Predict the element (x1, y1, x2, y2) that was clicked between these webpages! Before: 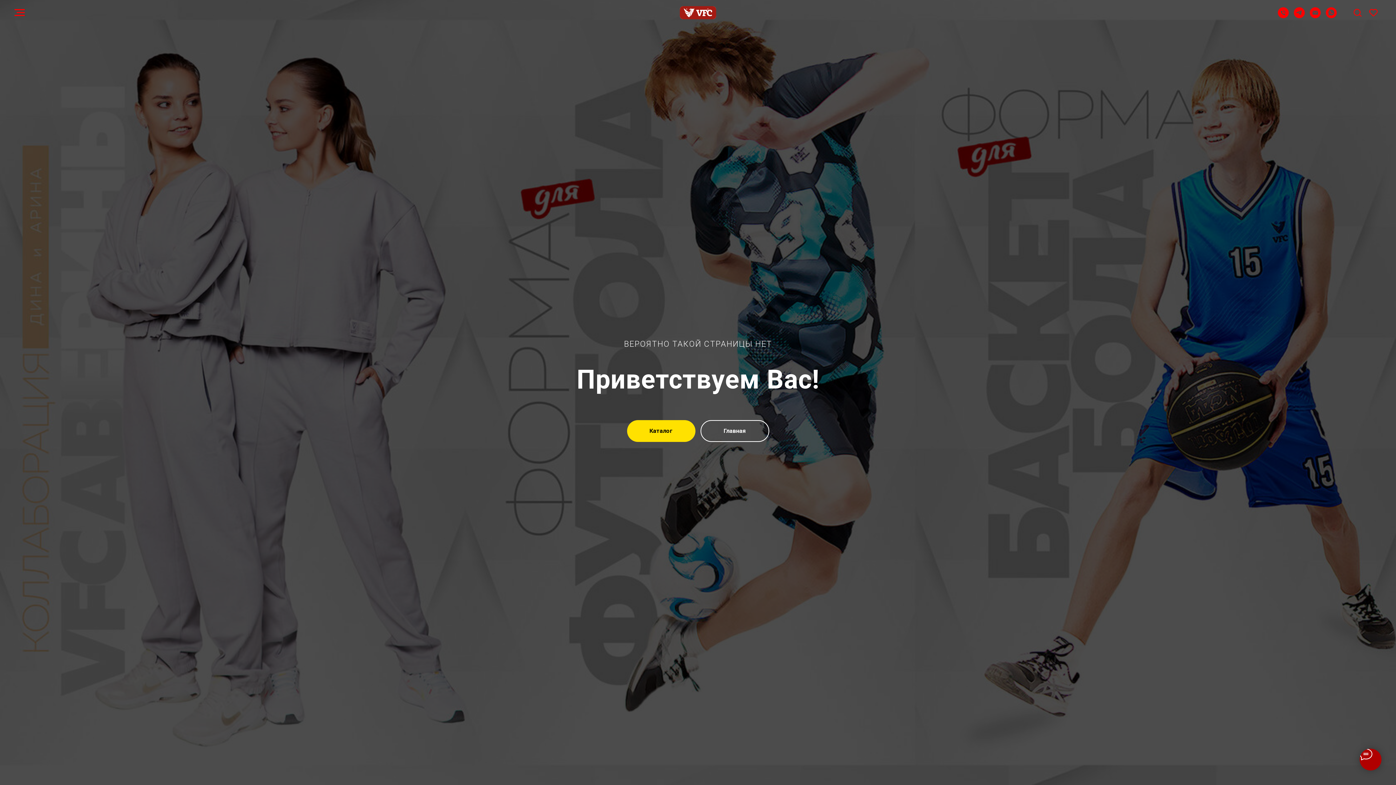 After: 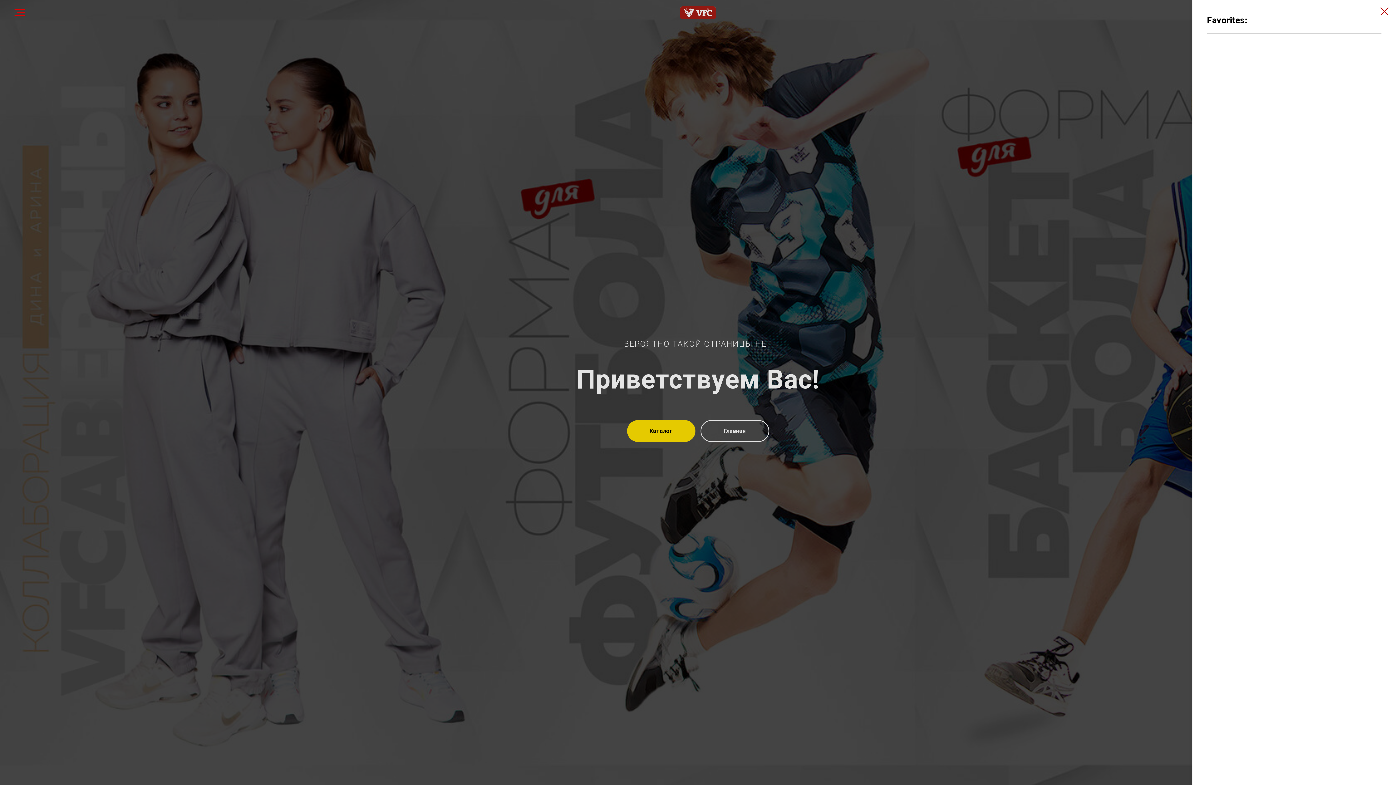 Action: label: Вишлист bbox: (1369, 8, 1378, 16)